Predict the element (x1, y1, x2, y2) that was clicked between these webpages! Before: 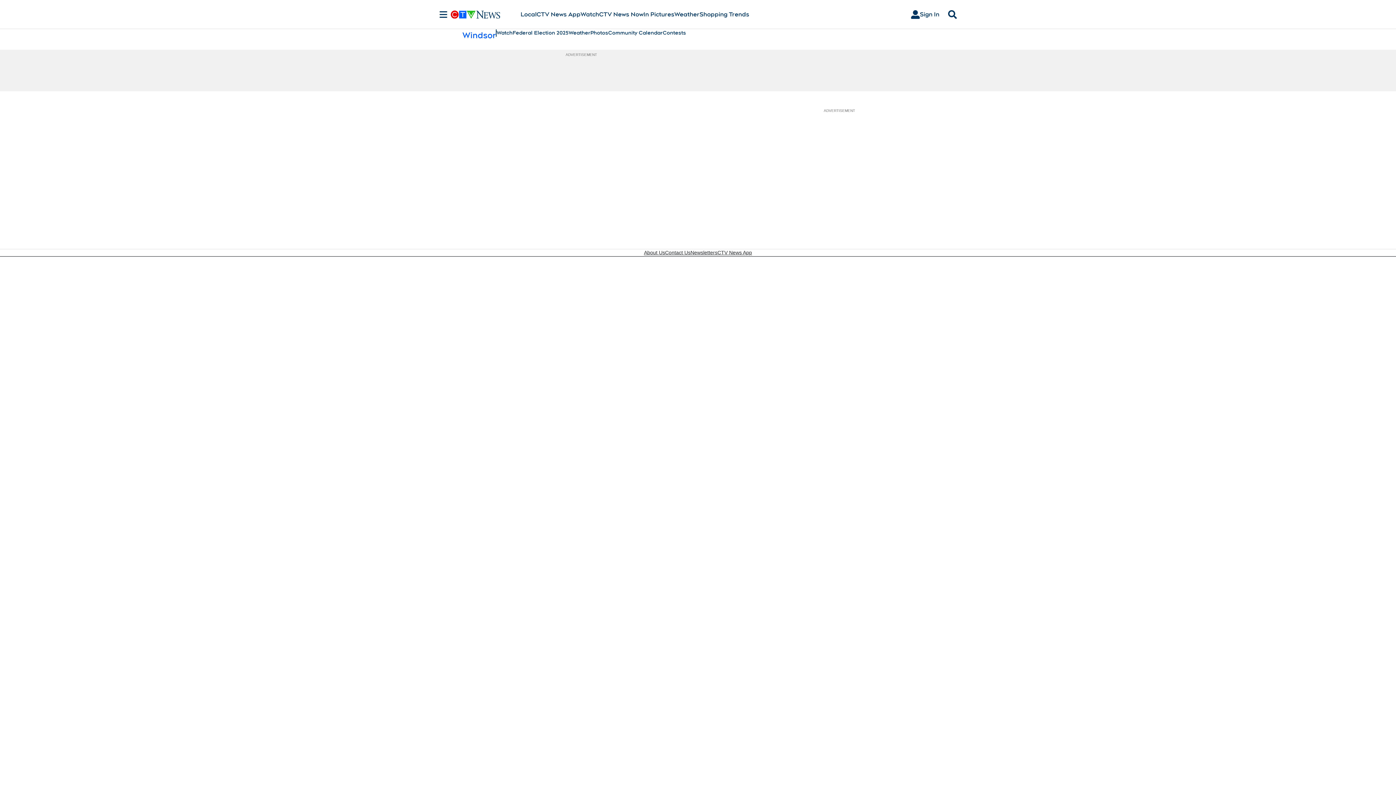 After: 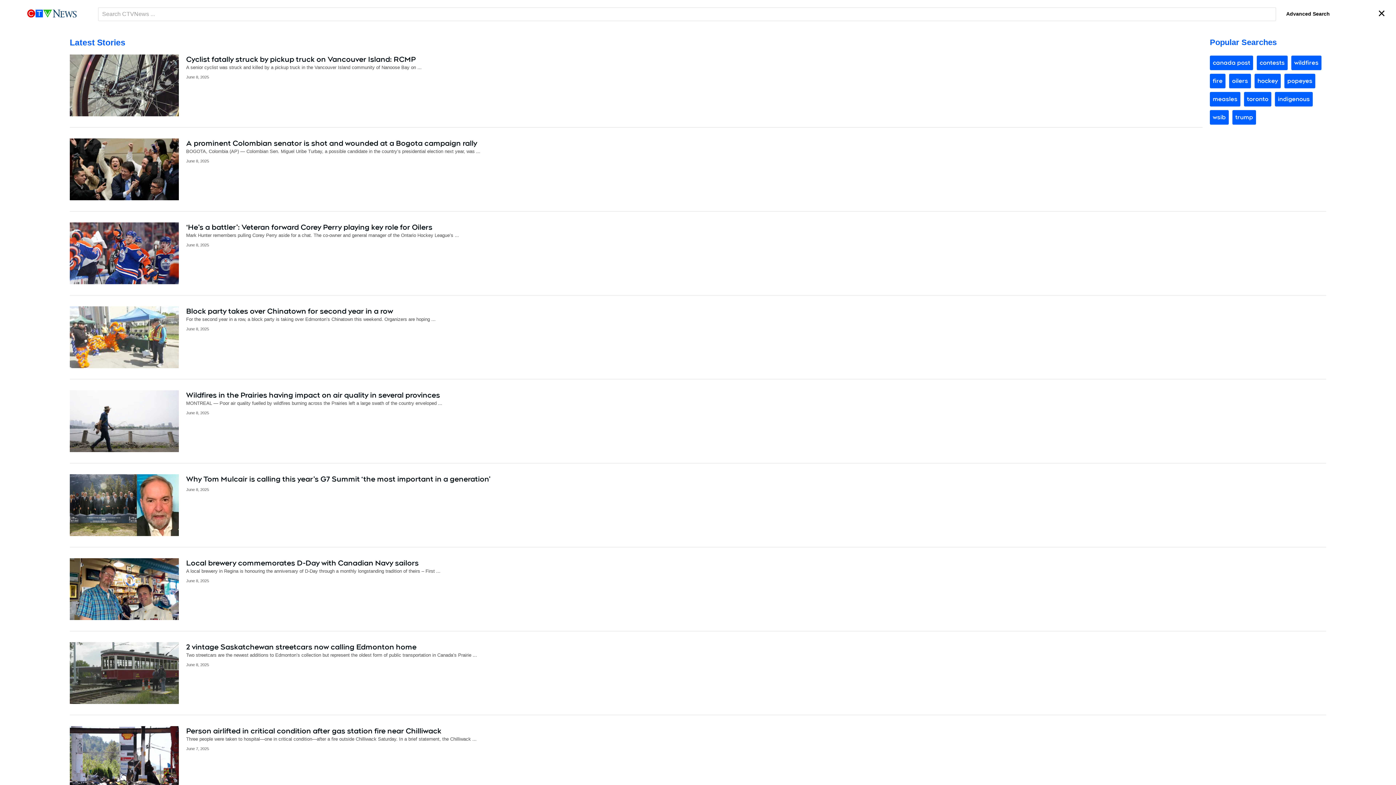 Action: bbox: (945, 10, 960, 18) label: Search